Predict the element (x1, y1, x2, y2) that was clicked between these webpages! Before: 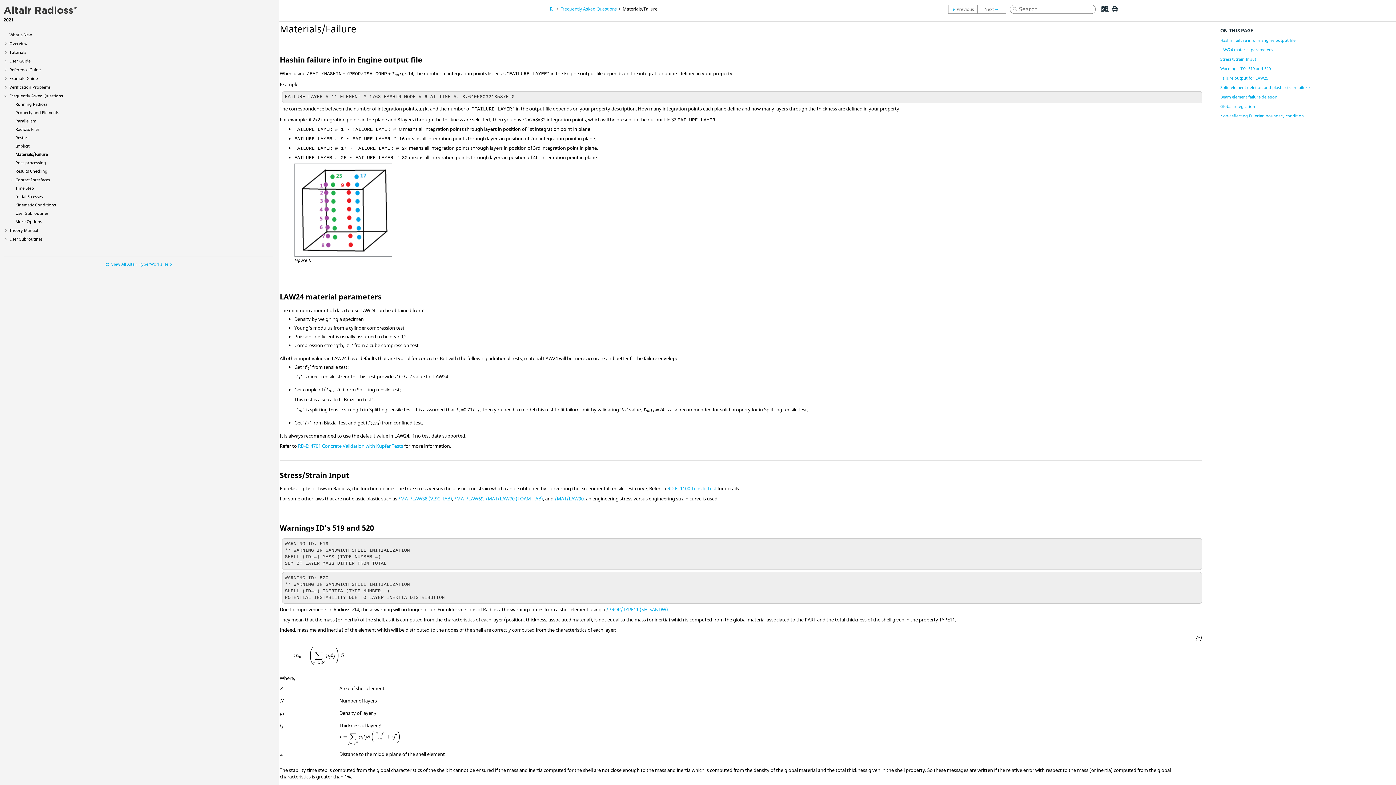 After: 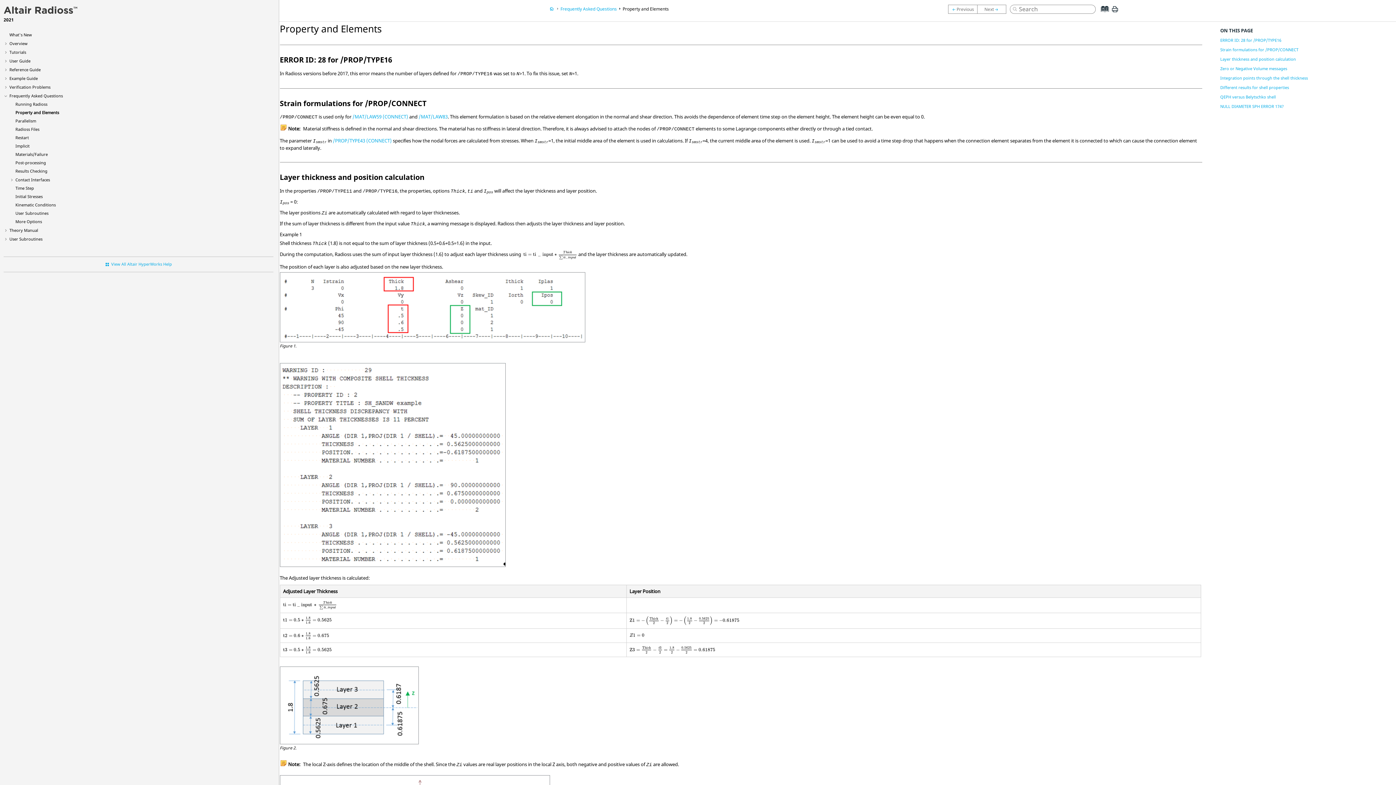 Action: bbox: (15, 109, 59, 115) label: Property and Elements